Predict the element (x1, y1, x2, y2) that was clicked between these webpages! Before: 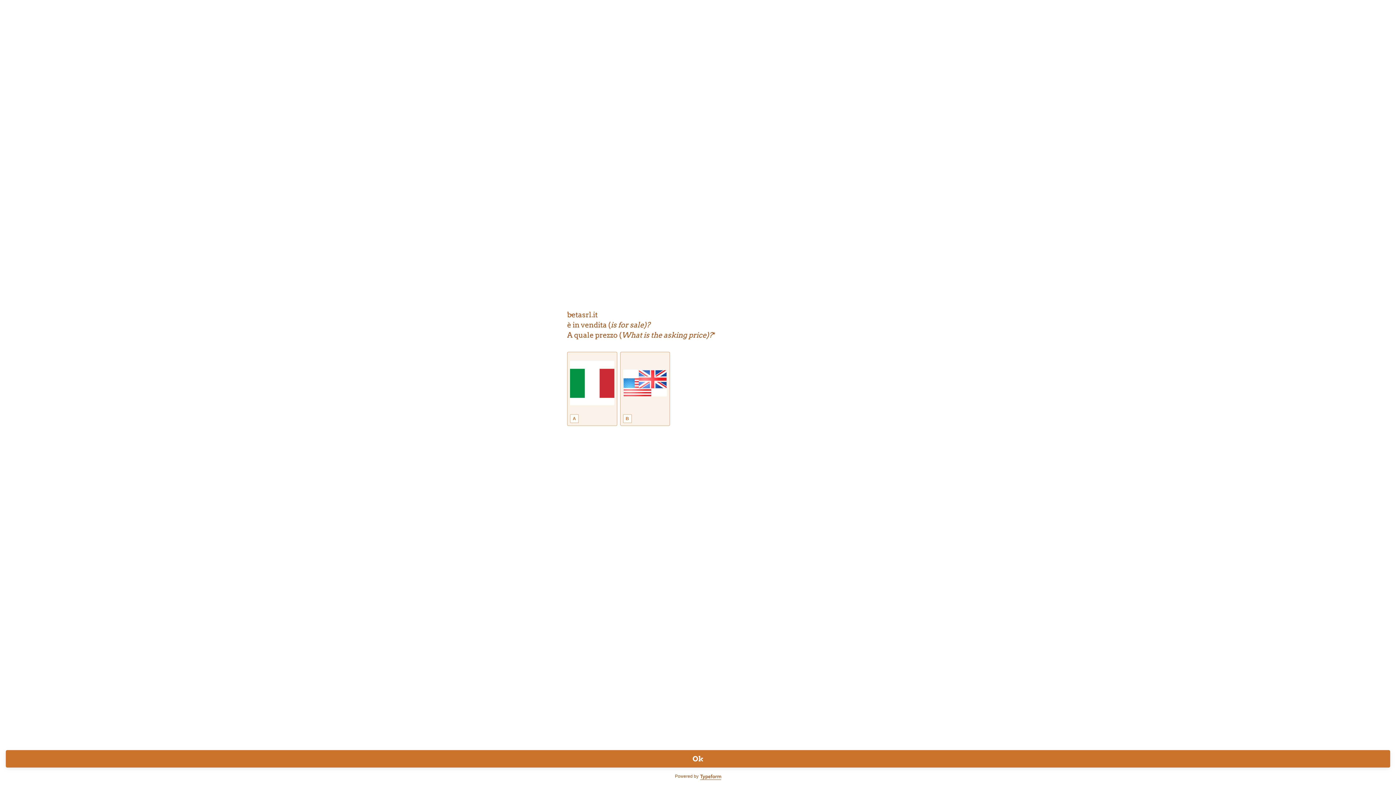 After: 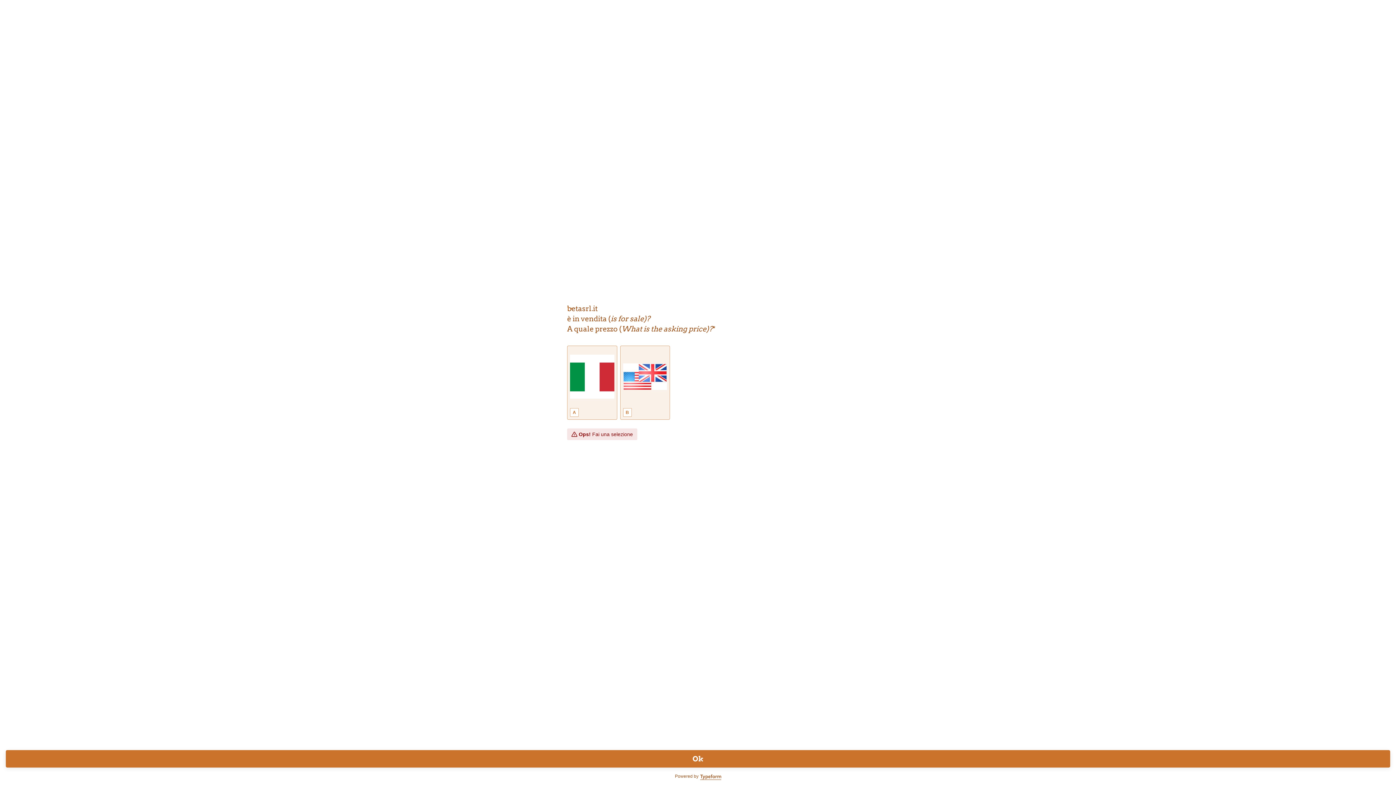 Action: bbox: (5, 750, 1390, 768) label: Ok